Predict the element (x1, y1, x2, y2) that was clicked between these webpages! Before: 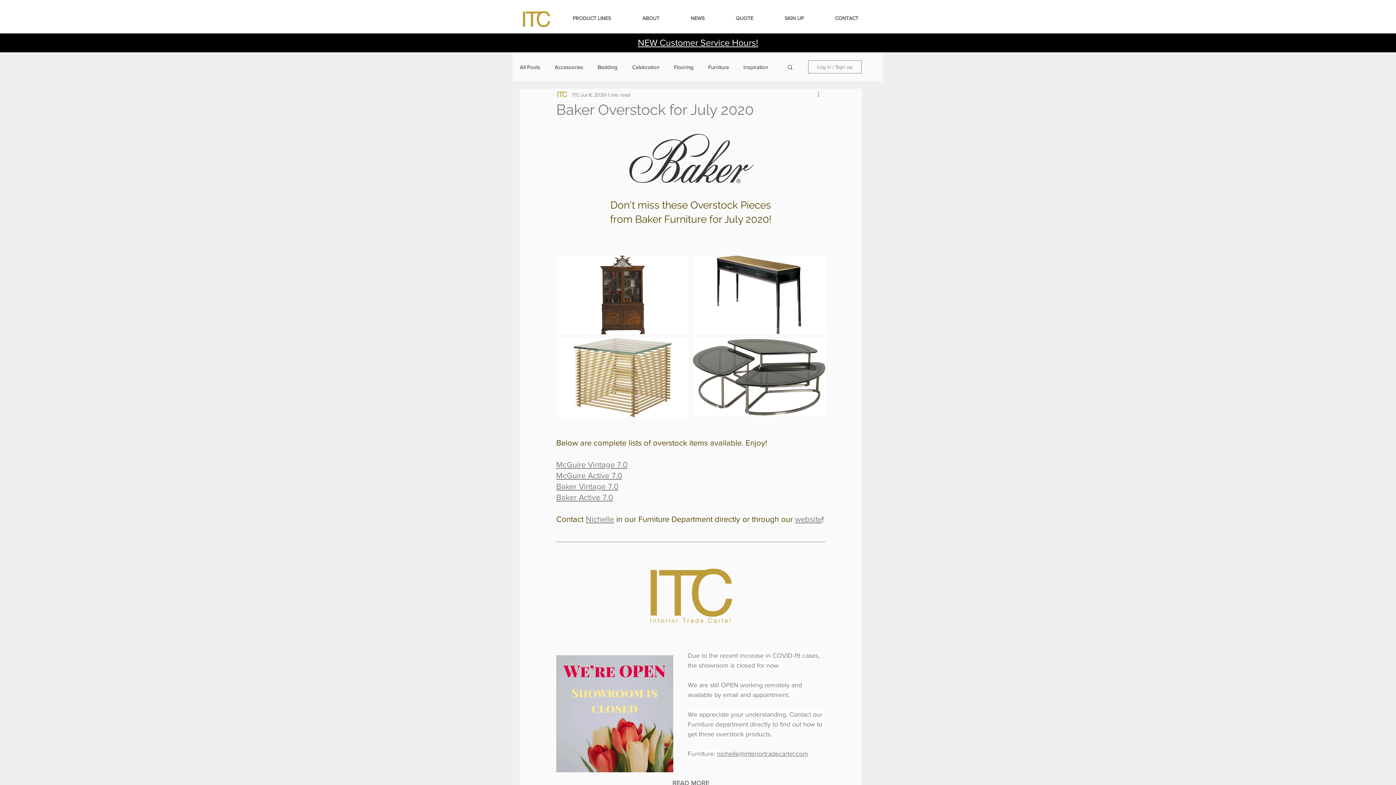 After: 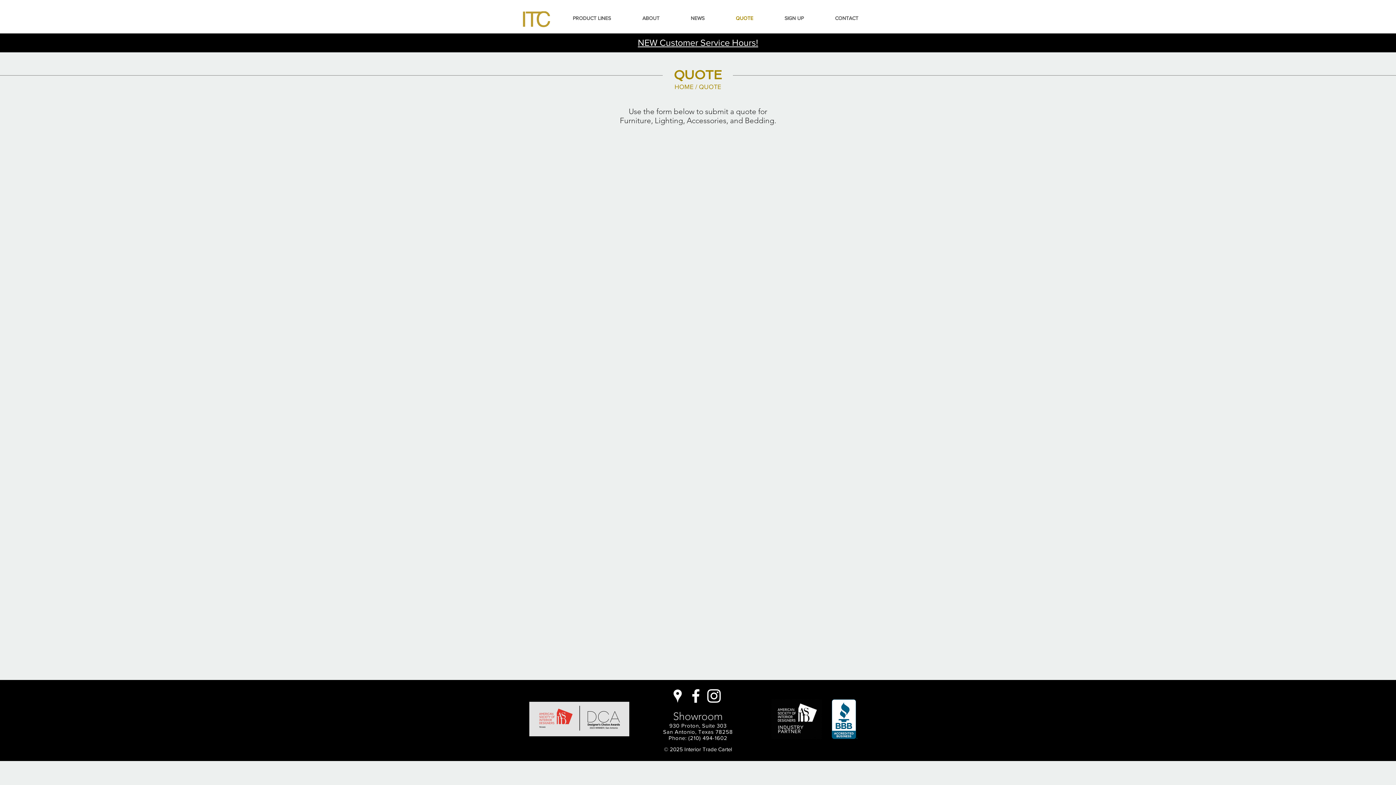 Action: bbox: (720, 13, 769, 22) label: QUOTE